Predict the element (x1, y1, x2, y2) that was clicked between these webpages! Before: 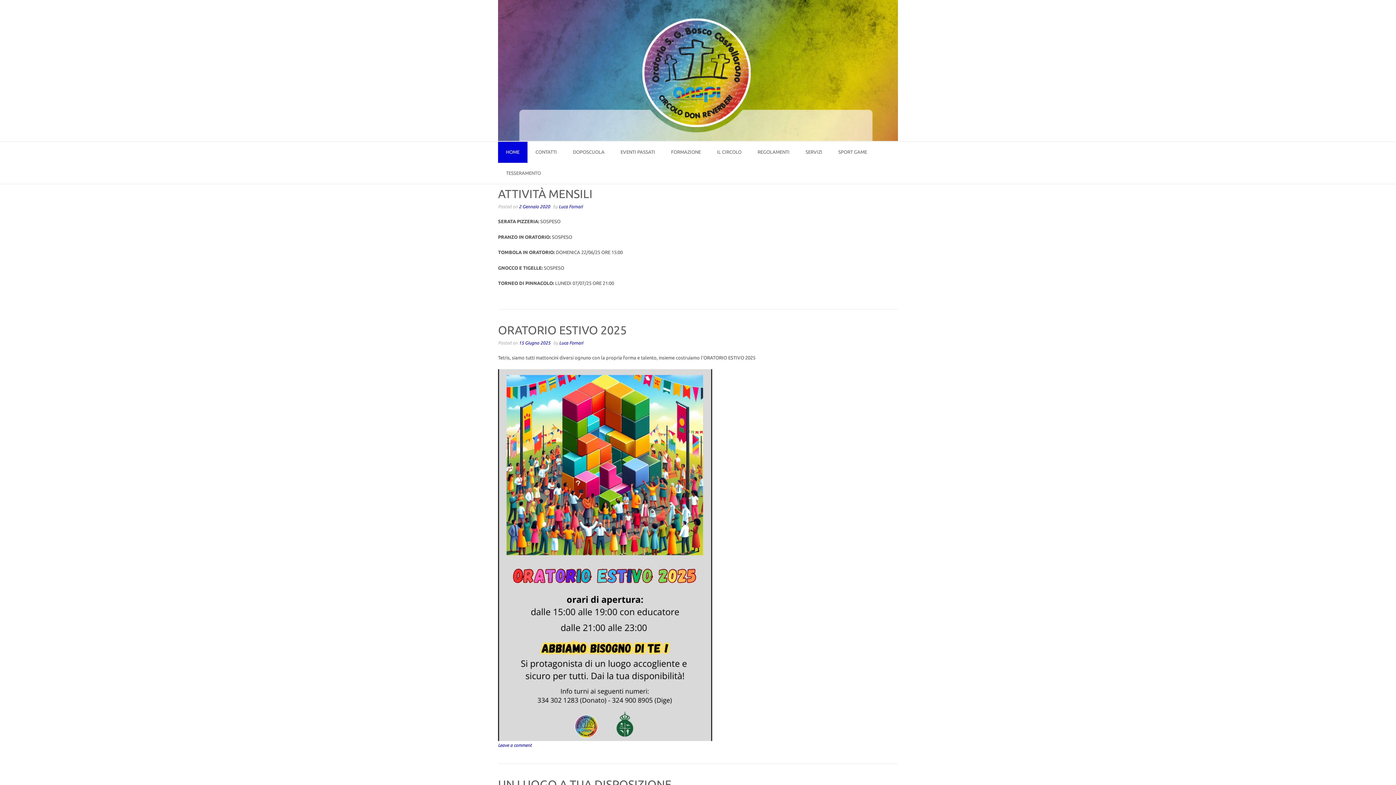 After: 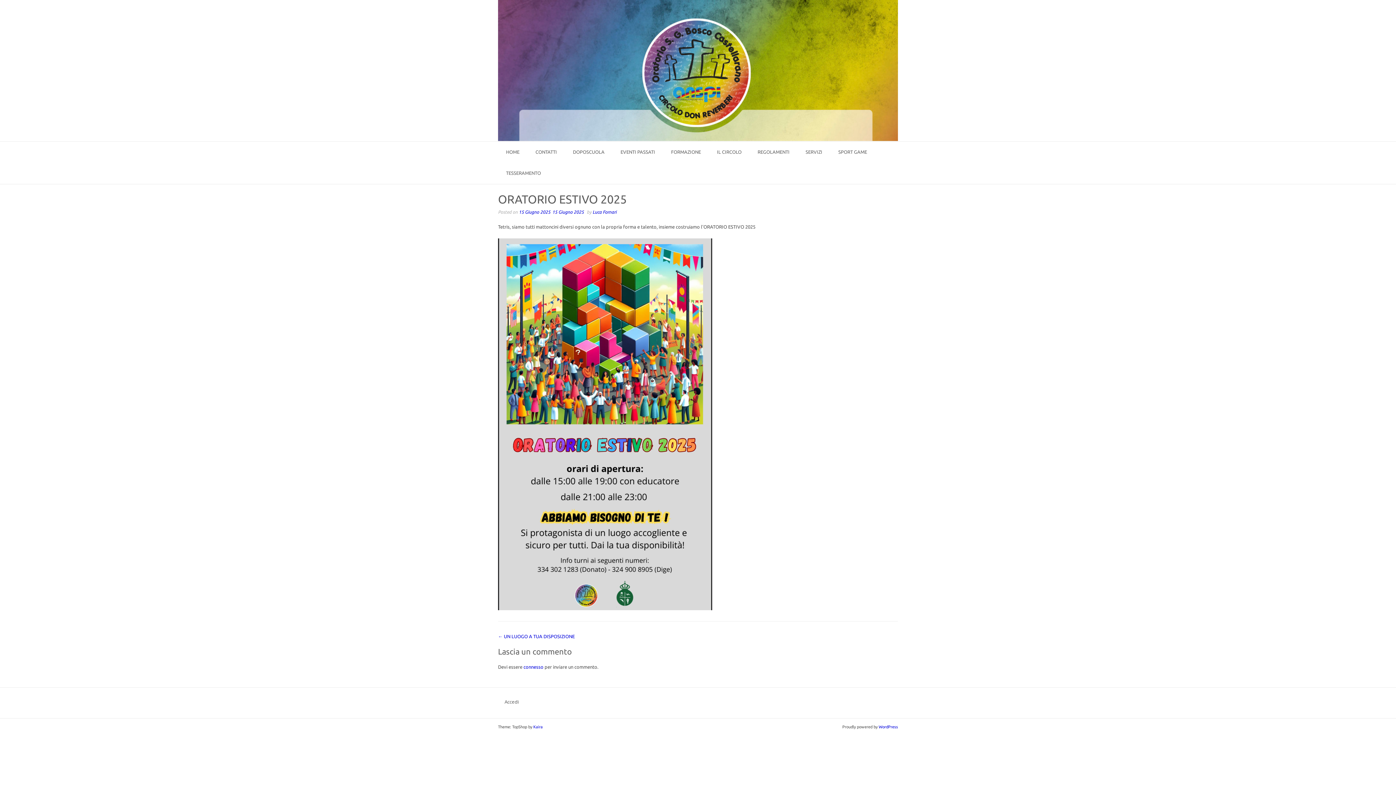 Action: label: ORATORIO ESTIVO 2025 bbox: (498, 323, 626, 336)